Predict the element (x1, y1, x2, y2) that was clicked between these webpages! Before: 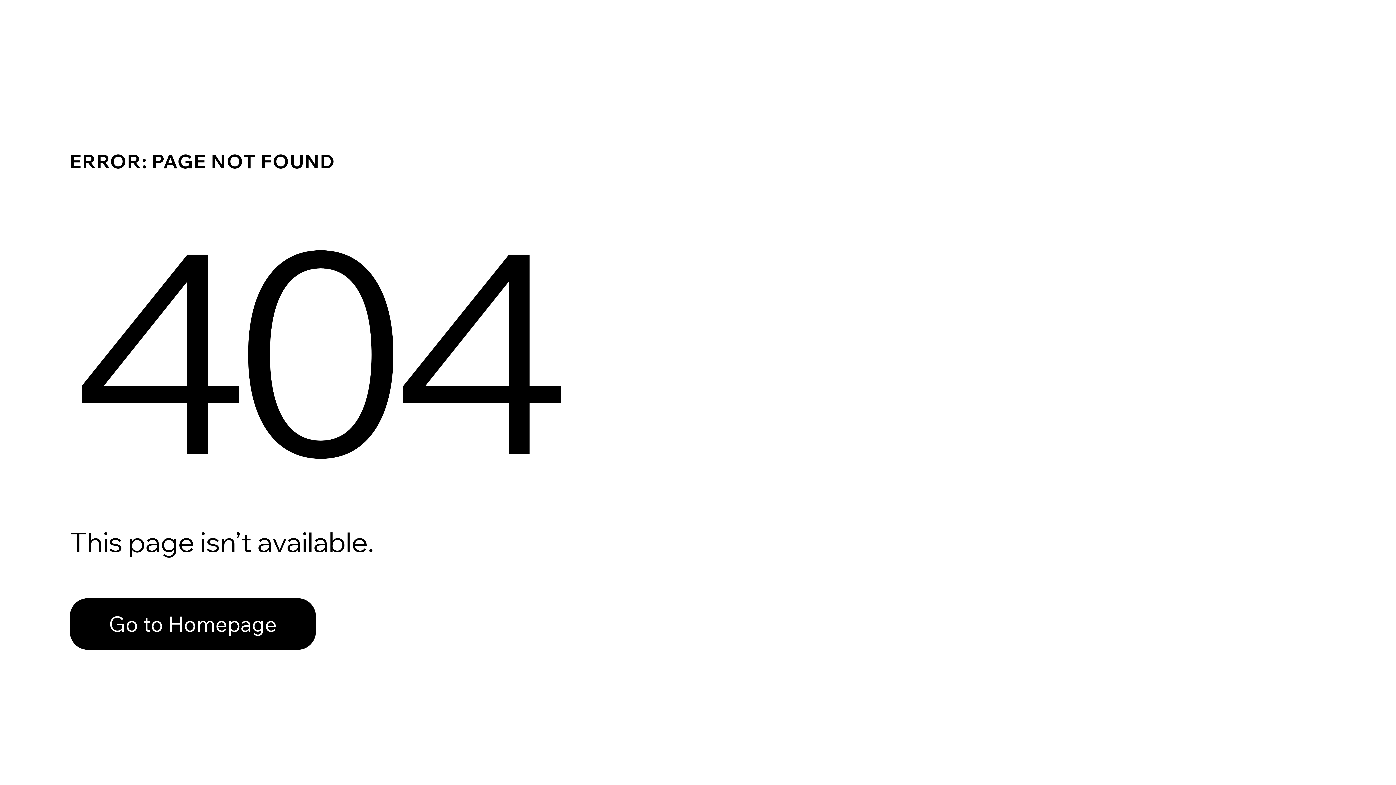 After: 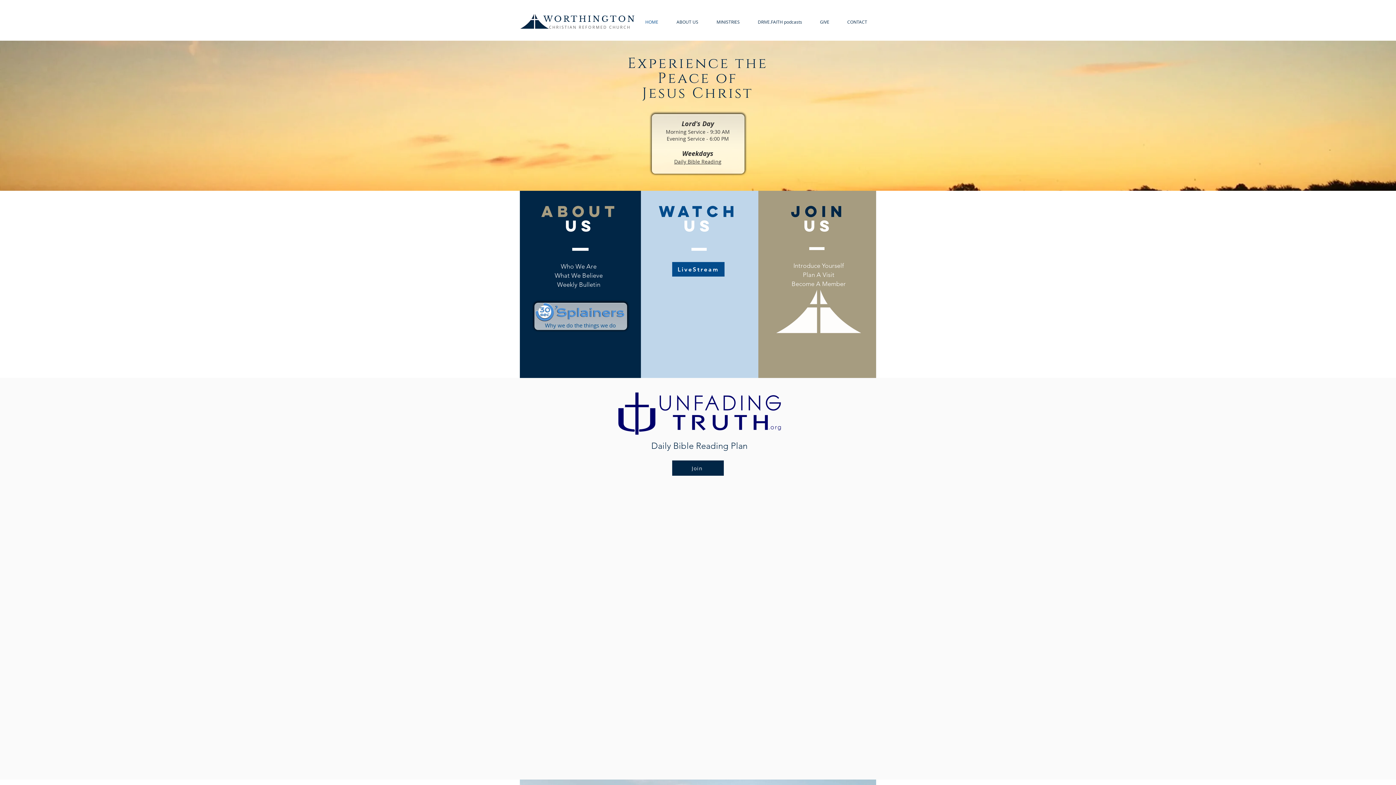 Action: label: Go to Homepage bbox: (69, 582, 768, 659)